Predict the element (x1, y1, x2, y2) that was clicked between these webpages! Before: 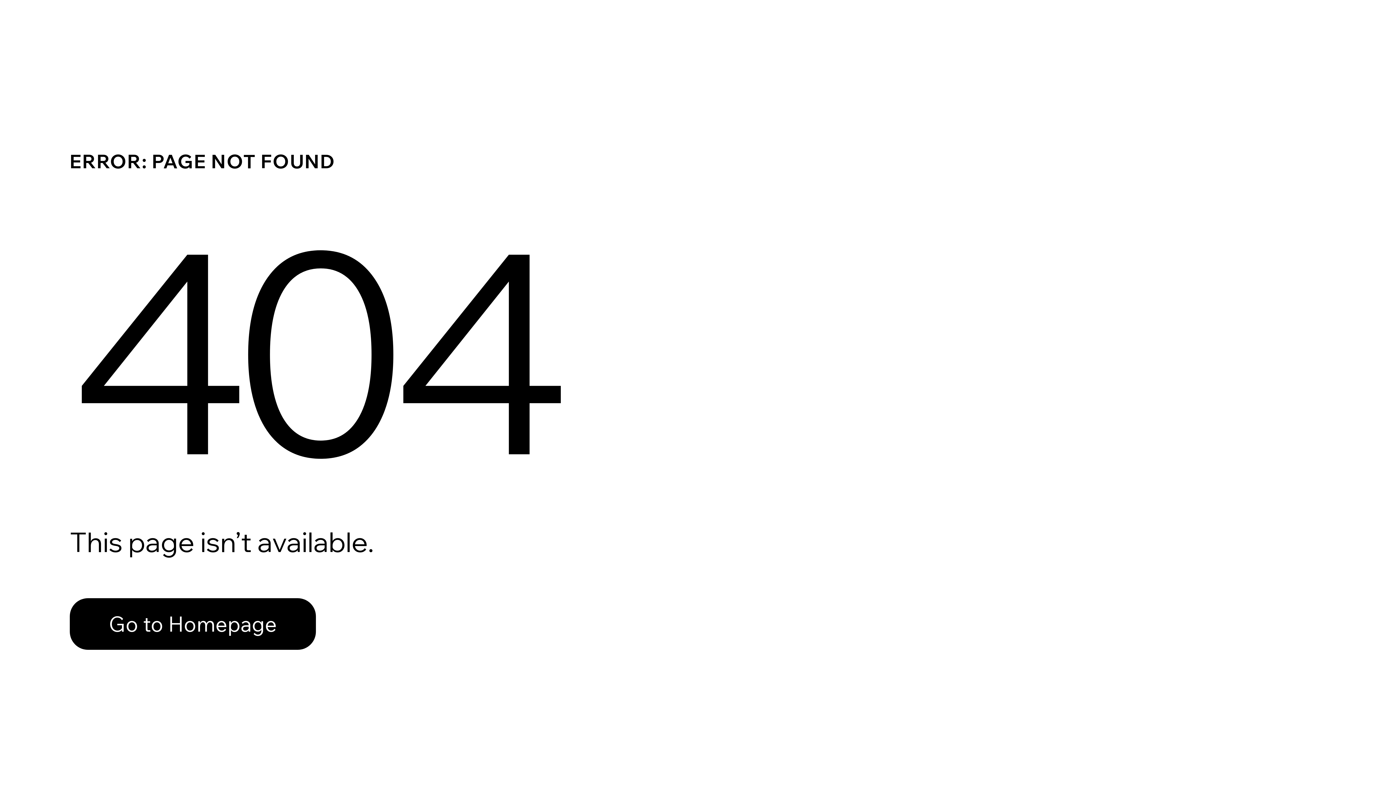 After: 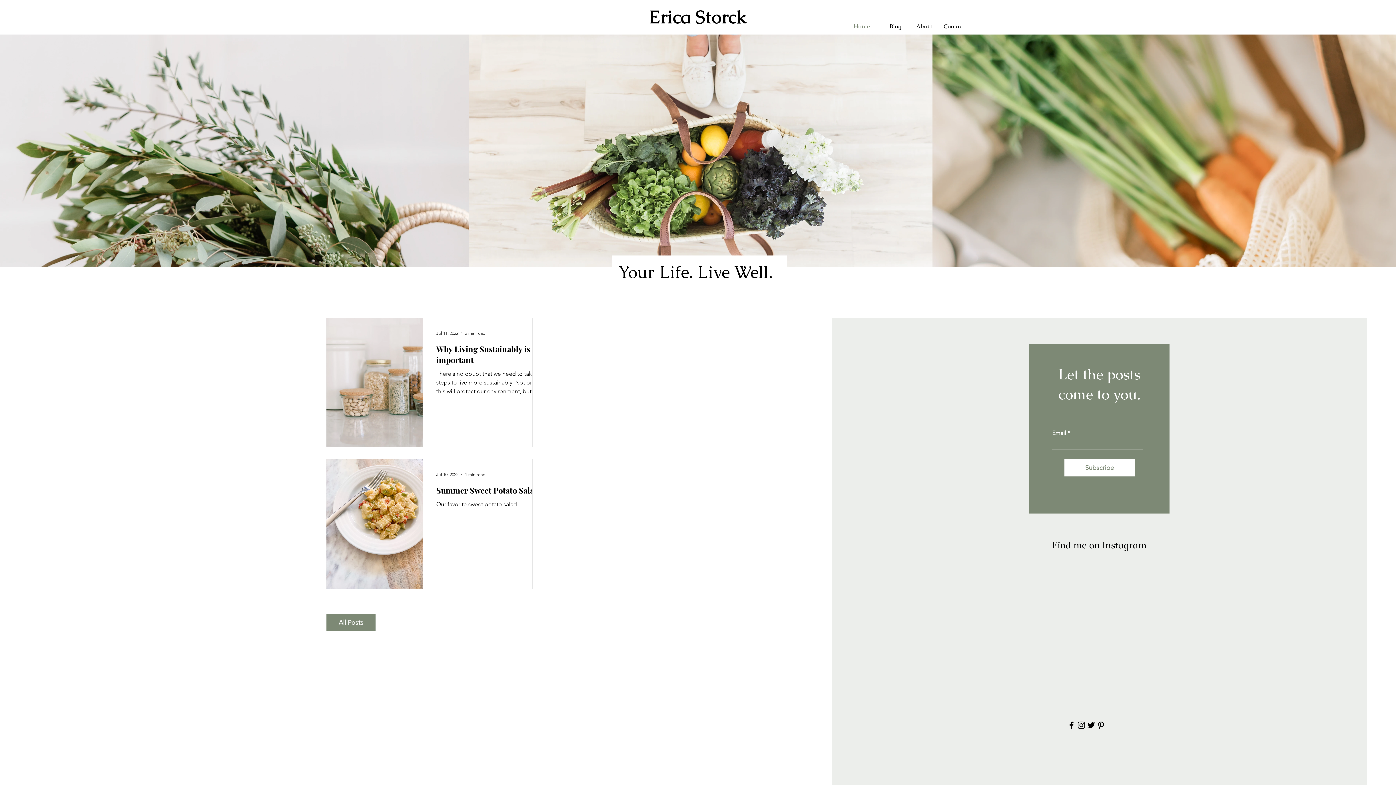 Action: bbox: (69, 582, 768, 659) label: Go to Homepage